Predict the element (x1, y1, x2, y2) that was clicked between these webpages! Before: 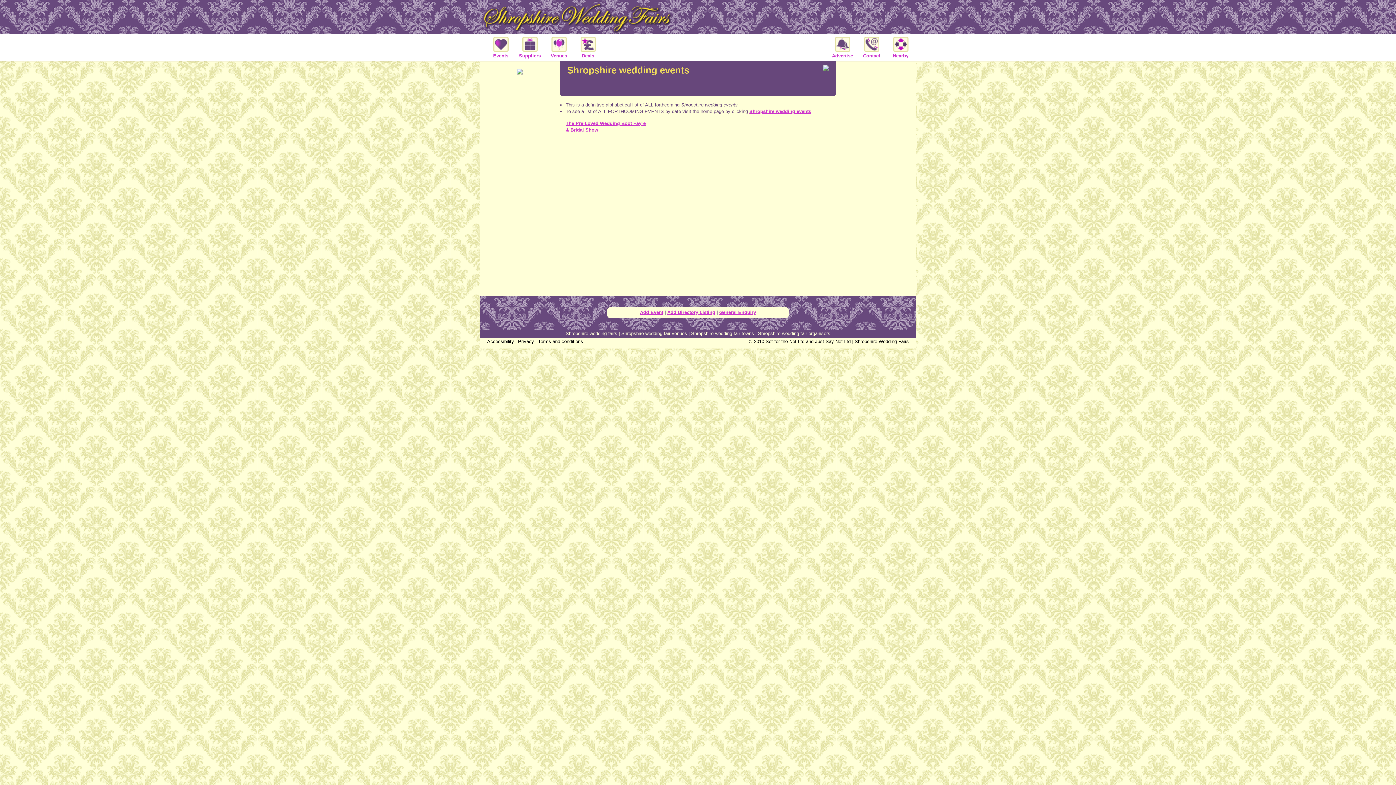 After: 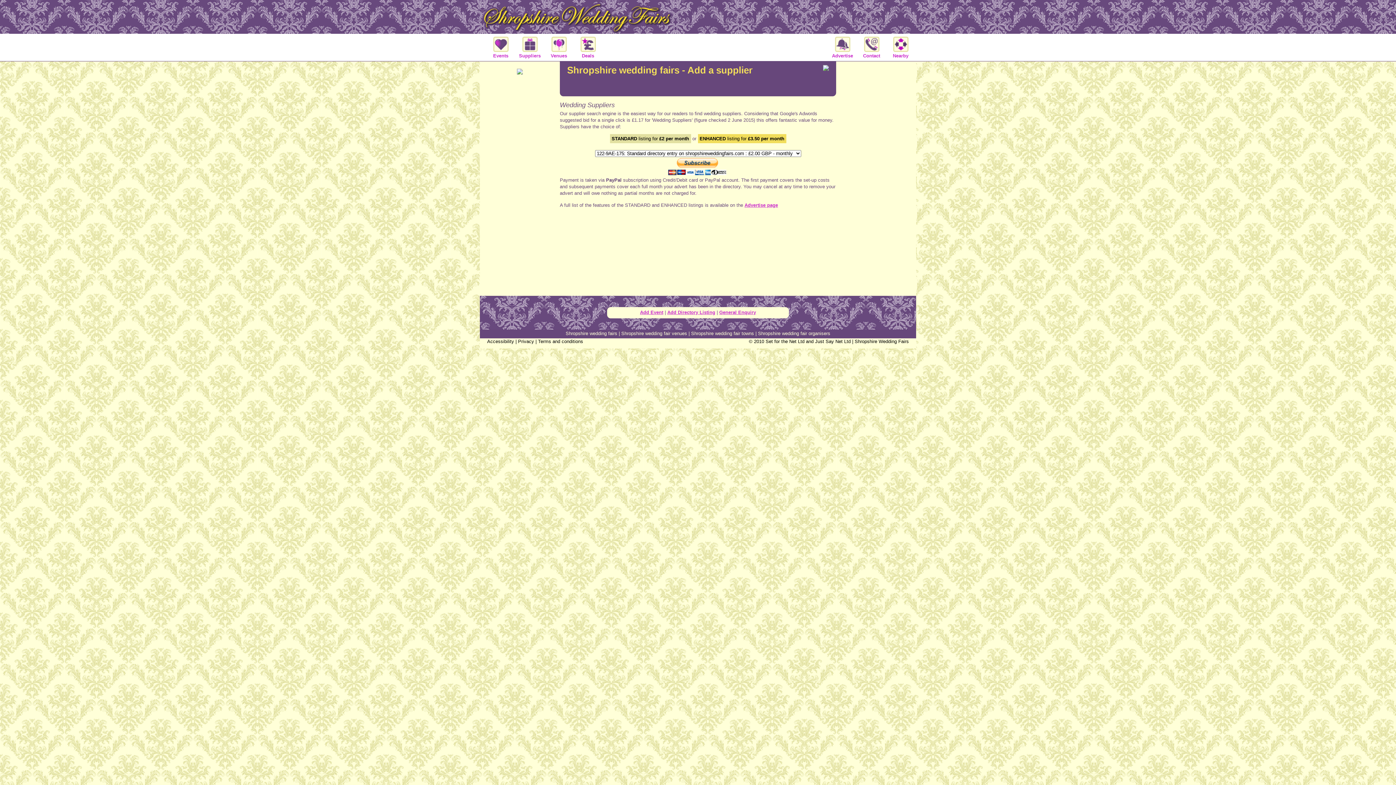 Action: bbox: (667, 309, 715, 315) label: Add Directory Listing